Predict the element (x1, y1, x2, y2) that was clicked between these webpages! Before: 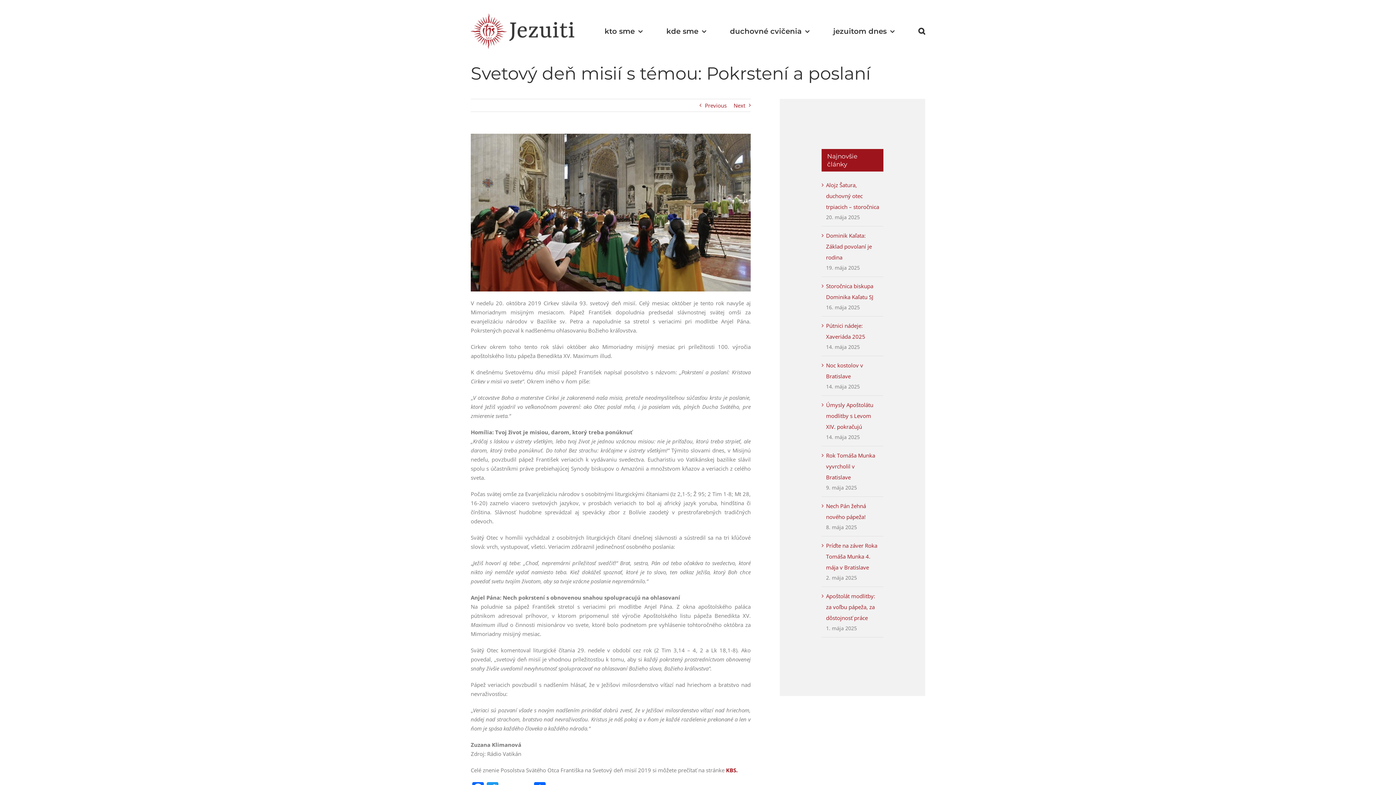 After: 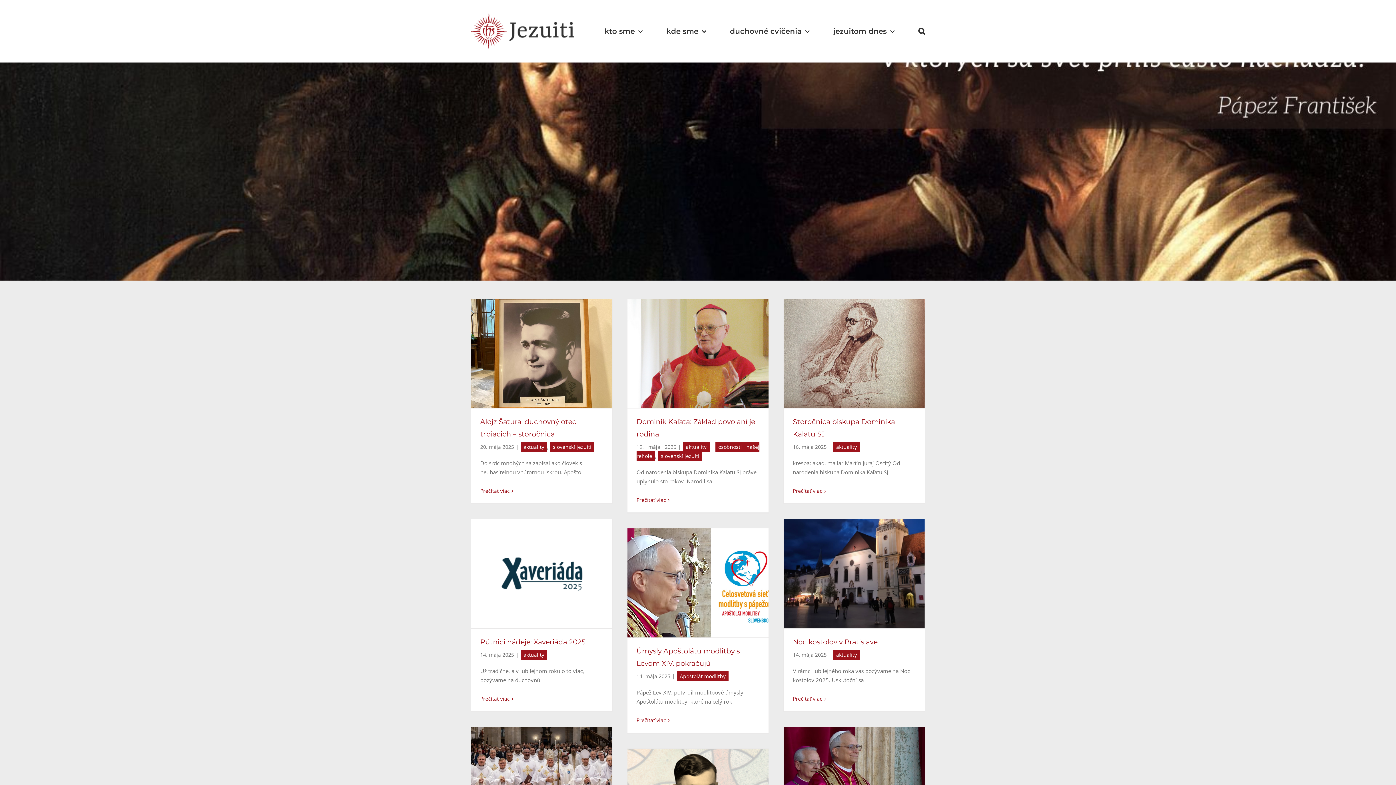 Action: bbox: (470, 13, 574, 49)